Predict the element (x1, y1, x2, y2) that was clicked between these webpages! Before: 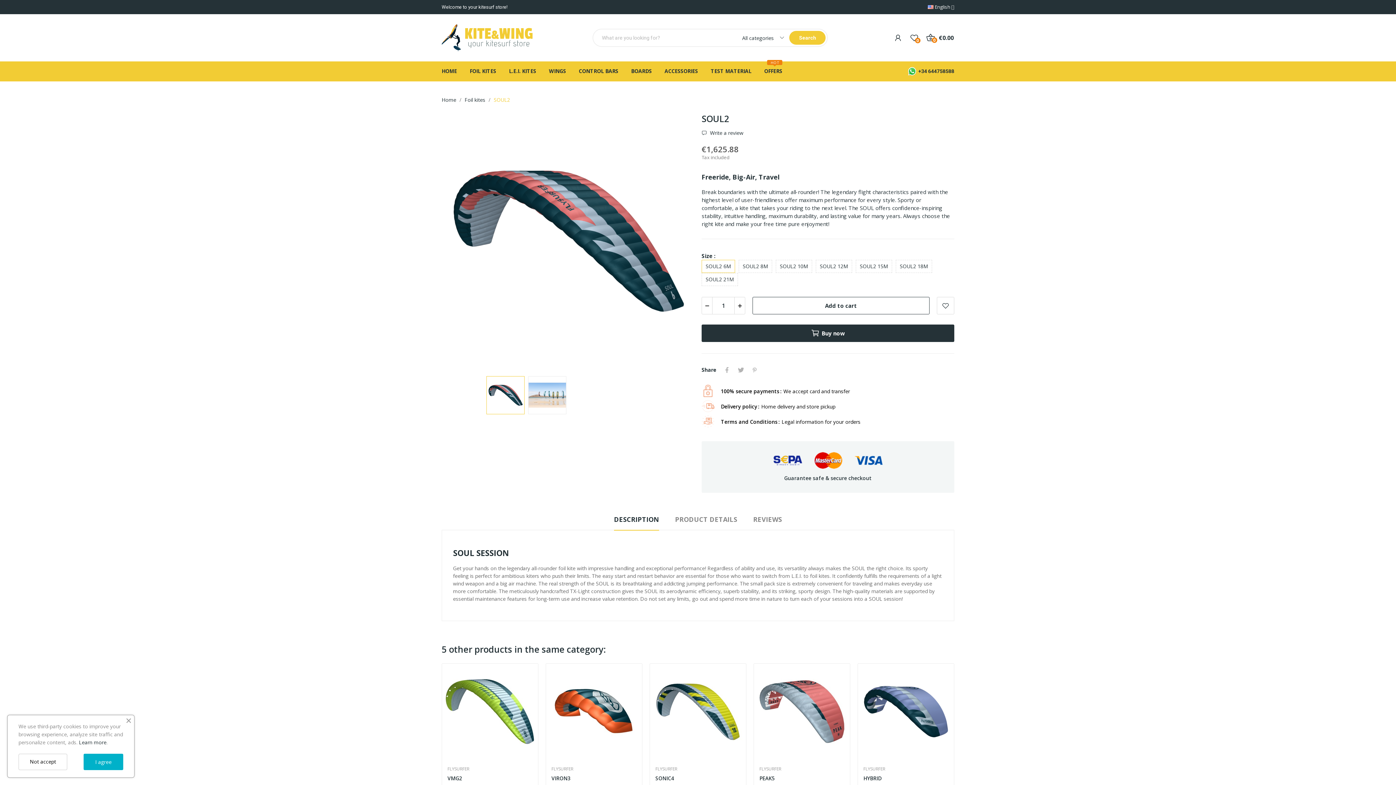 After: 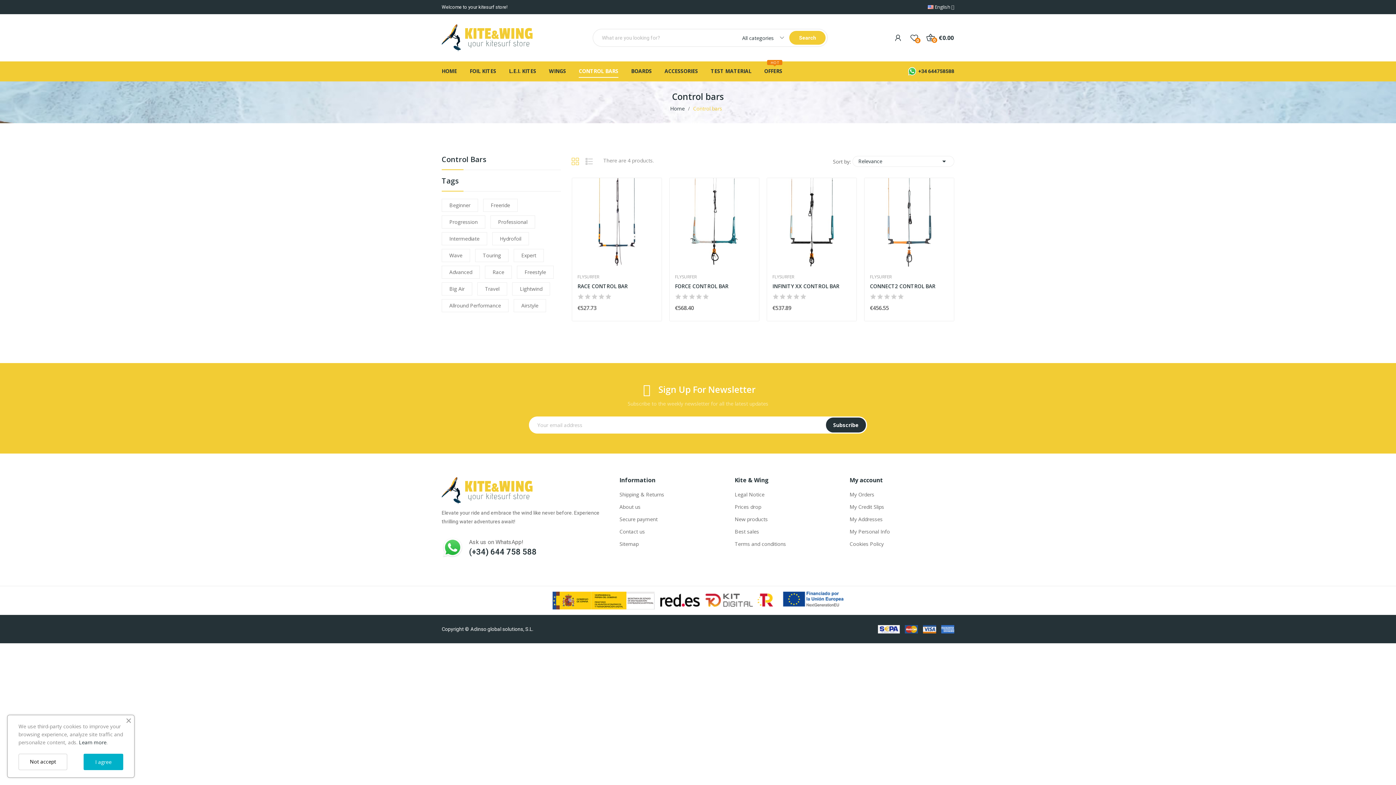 Action: bbox: (578, 65, 618, 77) label: CONTROL BARS